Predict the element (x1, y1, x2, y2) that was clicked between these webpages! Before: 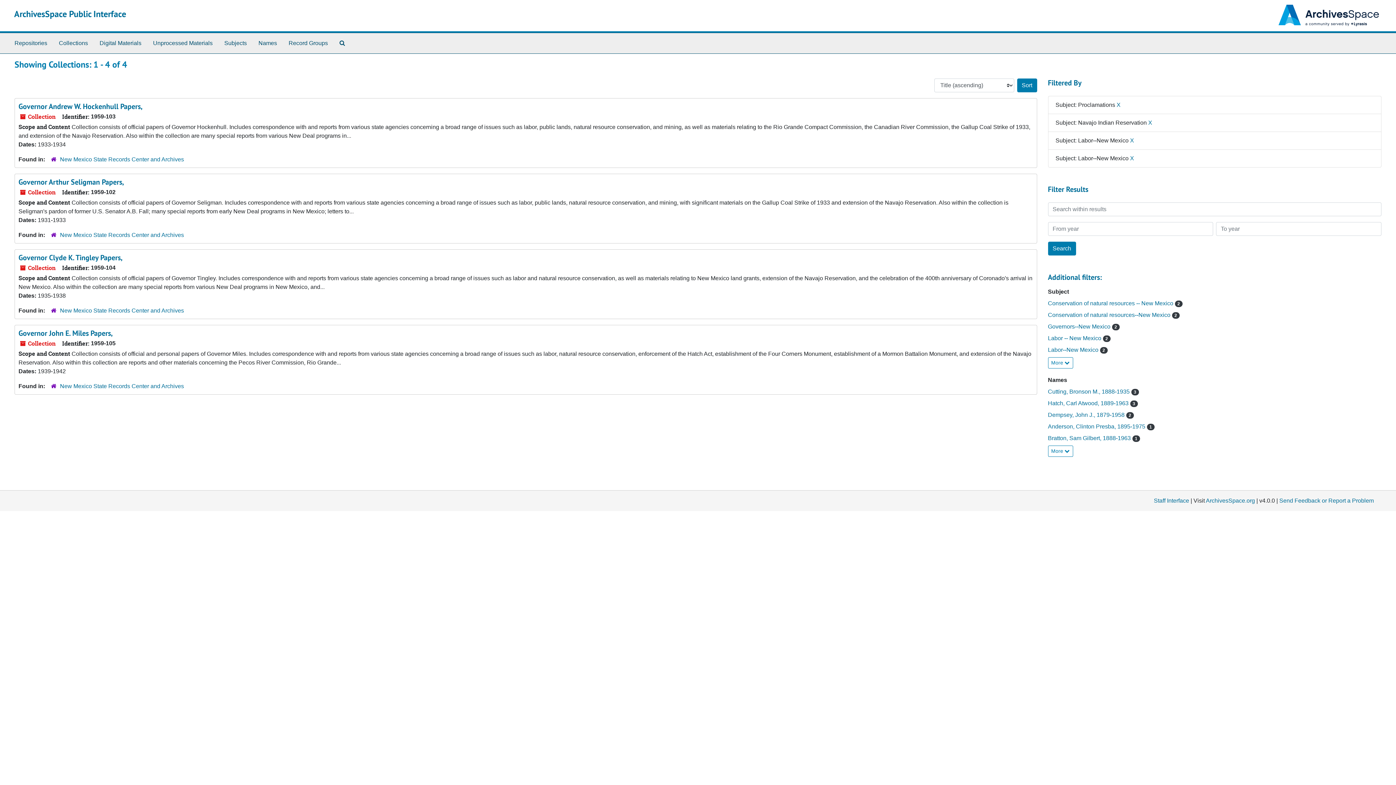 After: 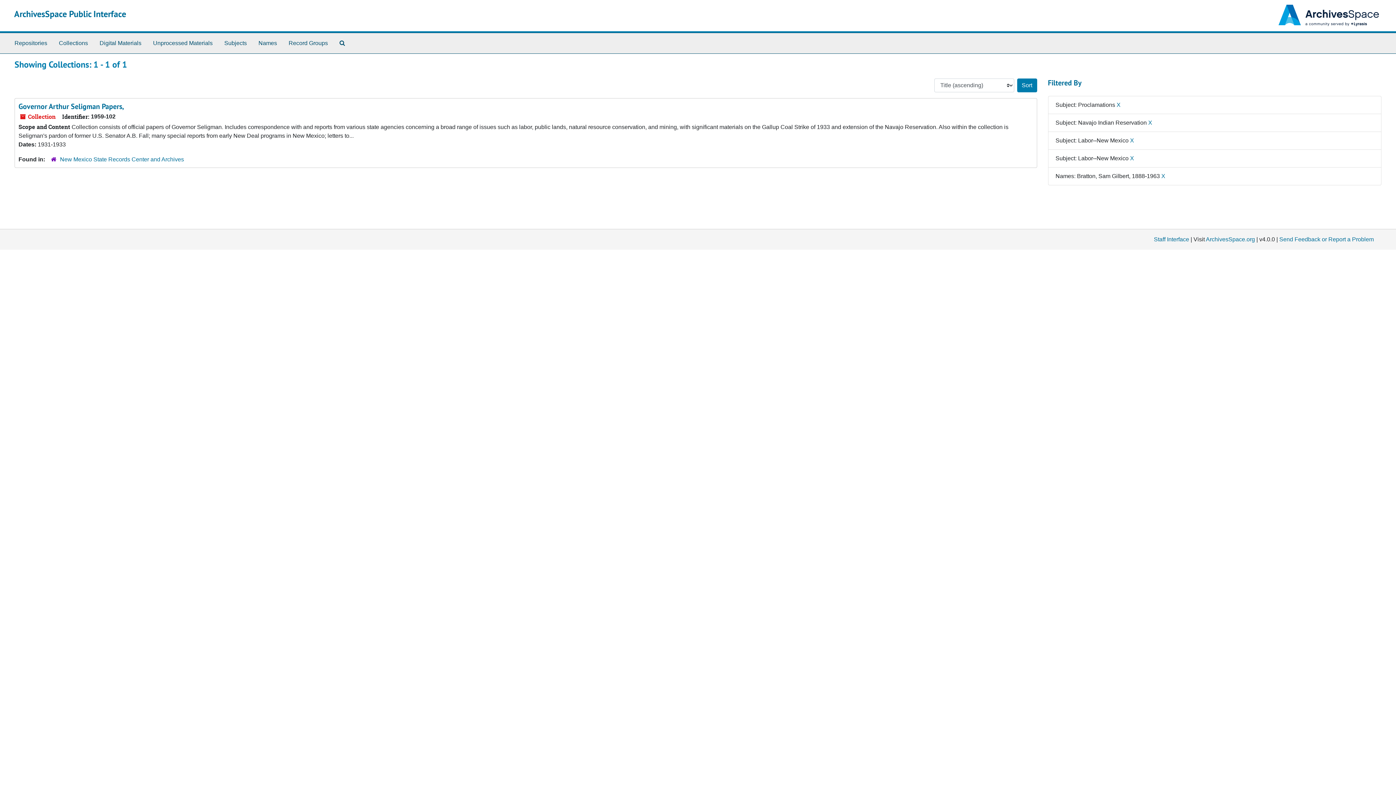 Action: label: Bratton, Sam Gilbert, 1888-1963  bbox: (1048, 435, 1132, 441)